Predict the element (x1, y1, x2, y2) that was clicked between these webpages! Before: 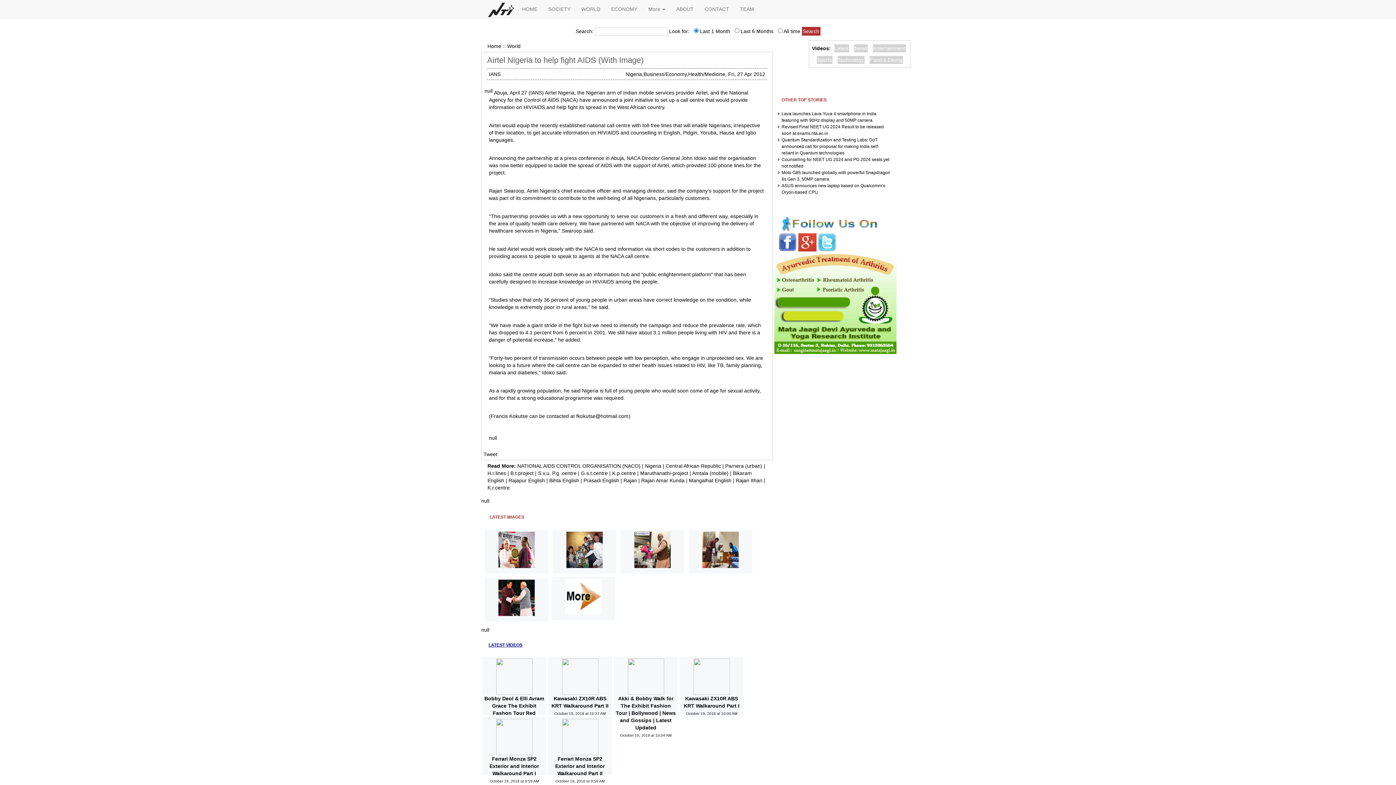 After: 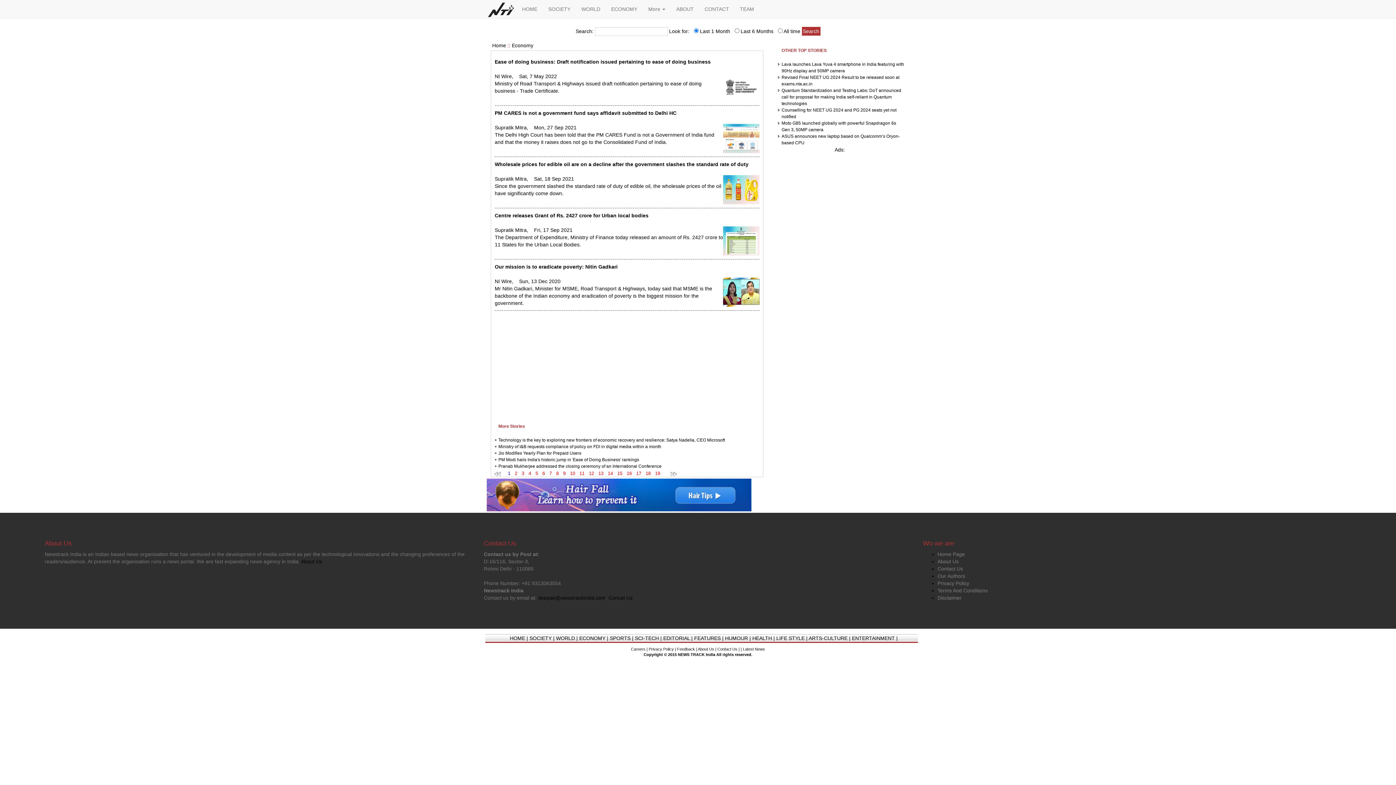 Action: bbox: (605, 0, 643, 18) label: ECONOMY